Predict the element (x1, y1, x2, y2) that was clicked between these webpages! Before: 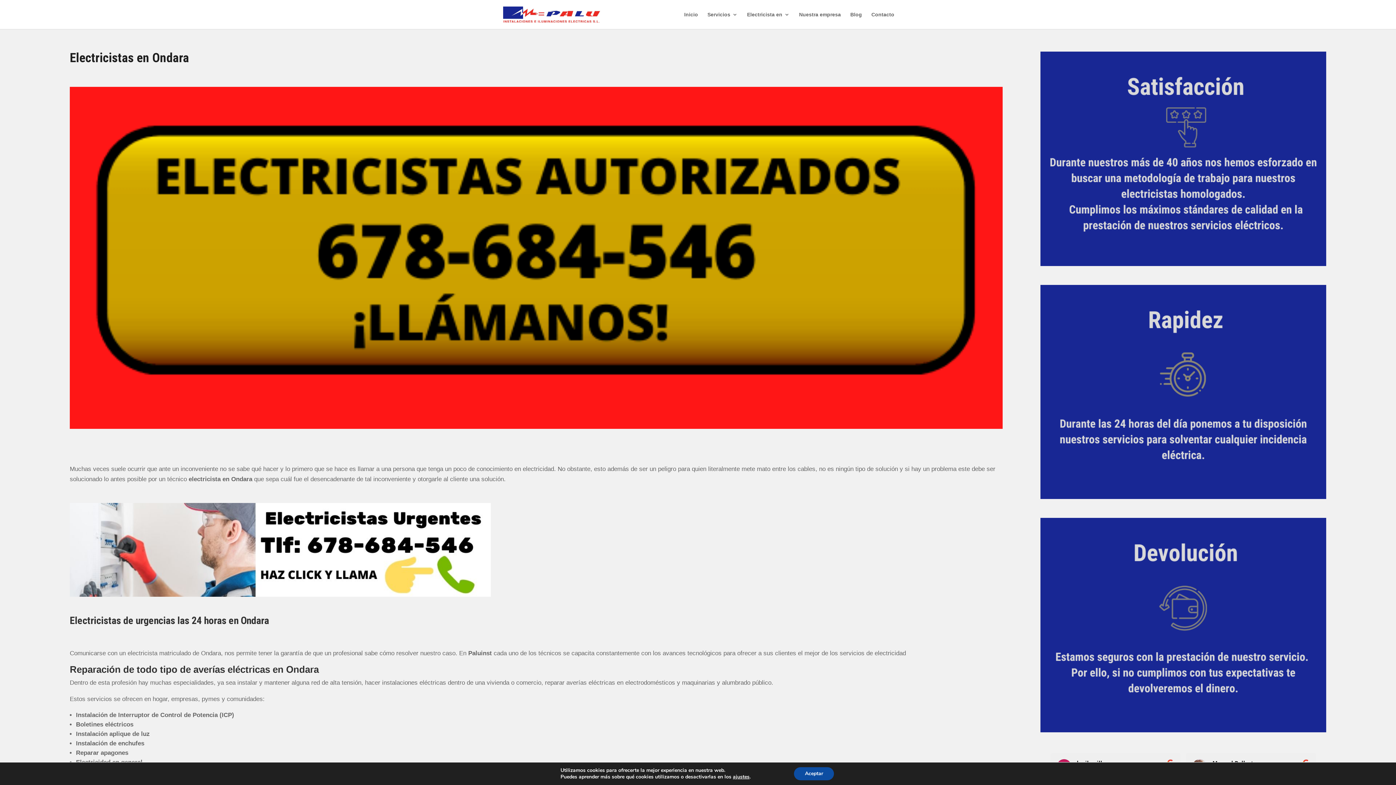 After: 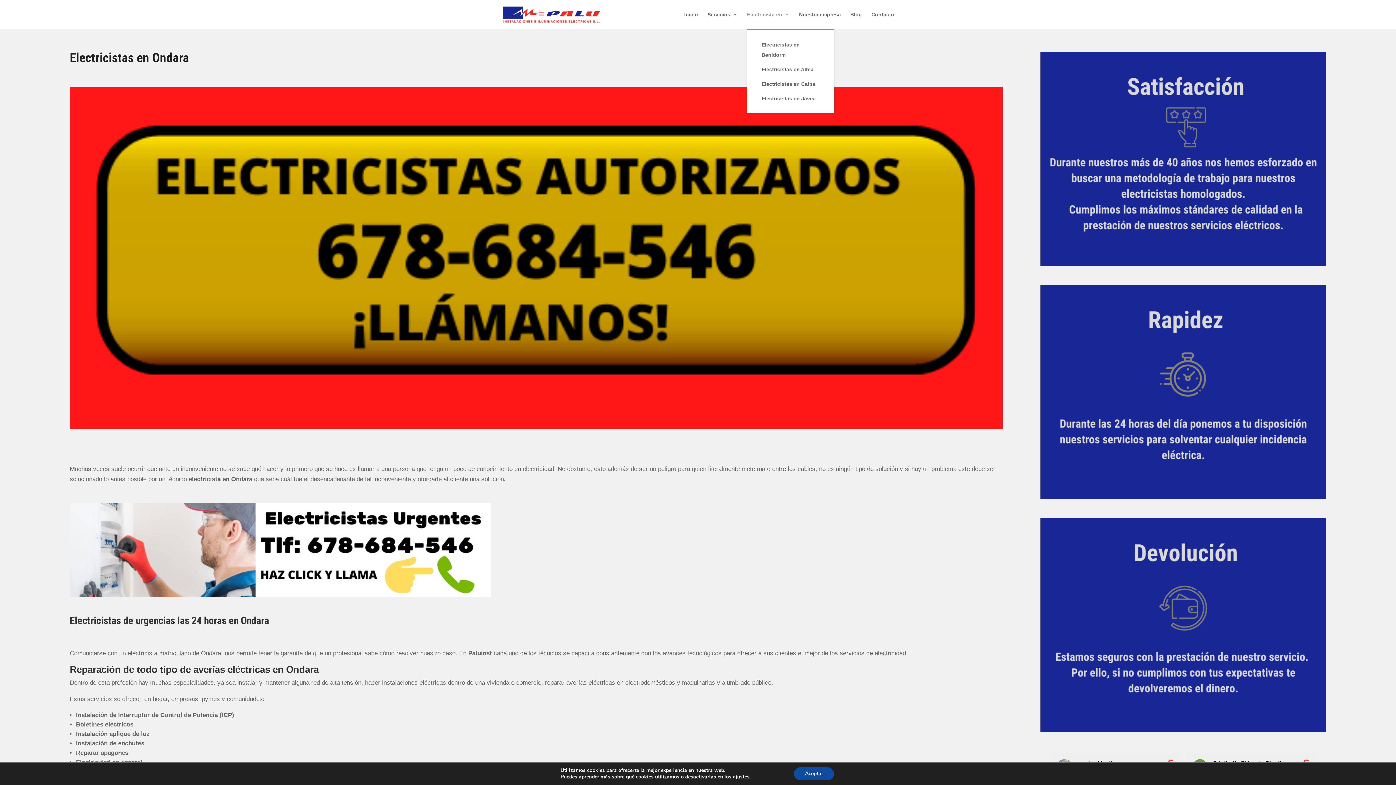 Action: bbox: (747, 12, 789, 29) label: Electricista en